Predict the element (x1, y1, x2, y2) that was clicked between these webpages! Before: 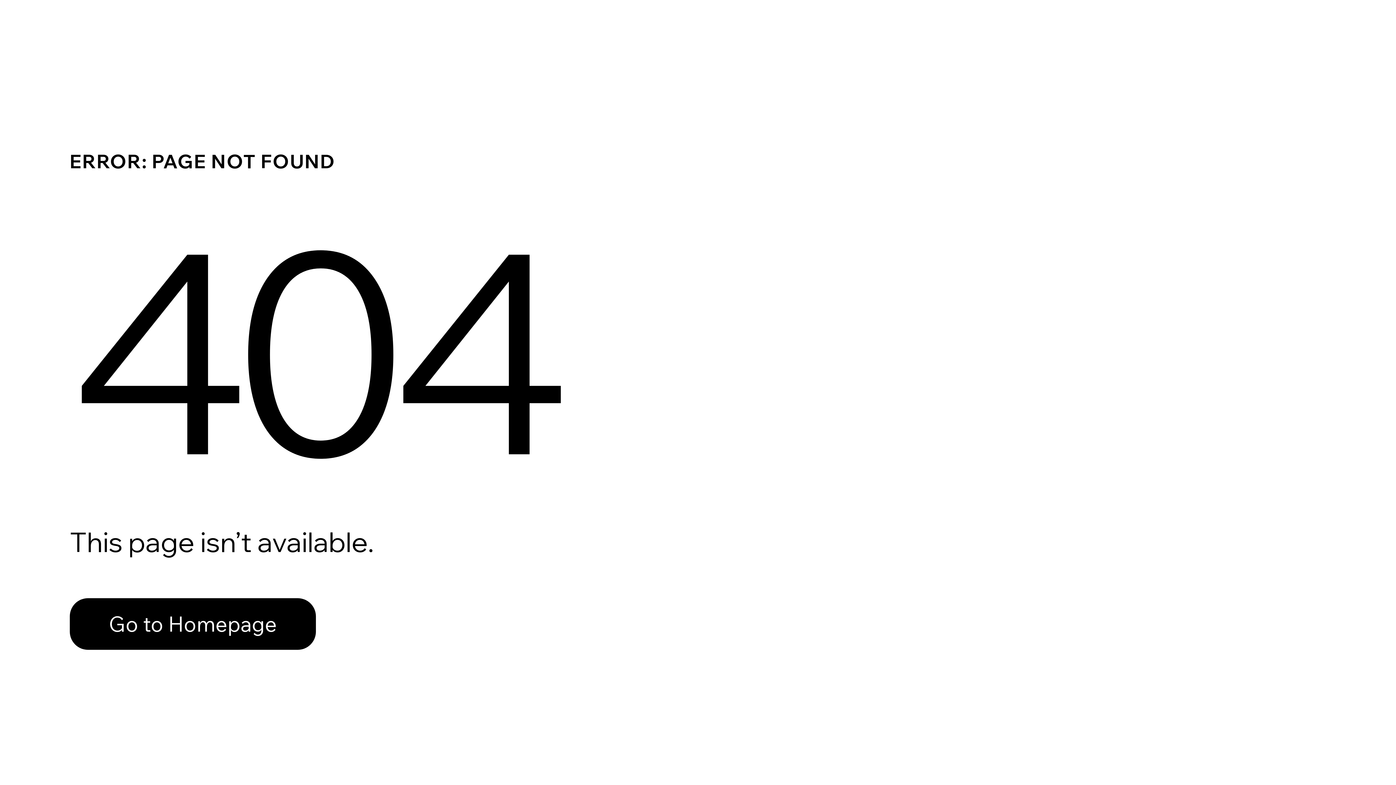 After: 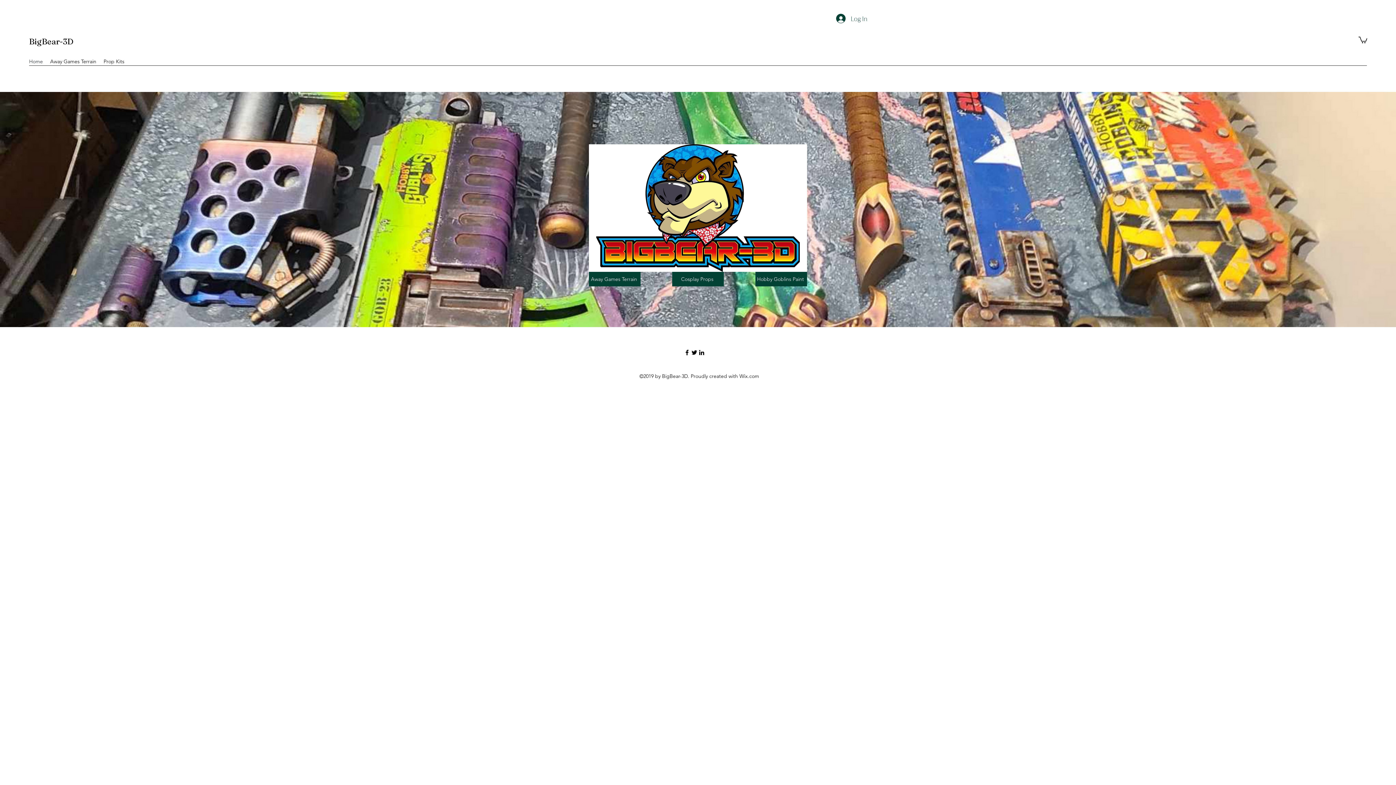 Action: bbox: (69, 598, 316, 650) label: Go to Homepage